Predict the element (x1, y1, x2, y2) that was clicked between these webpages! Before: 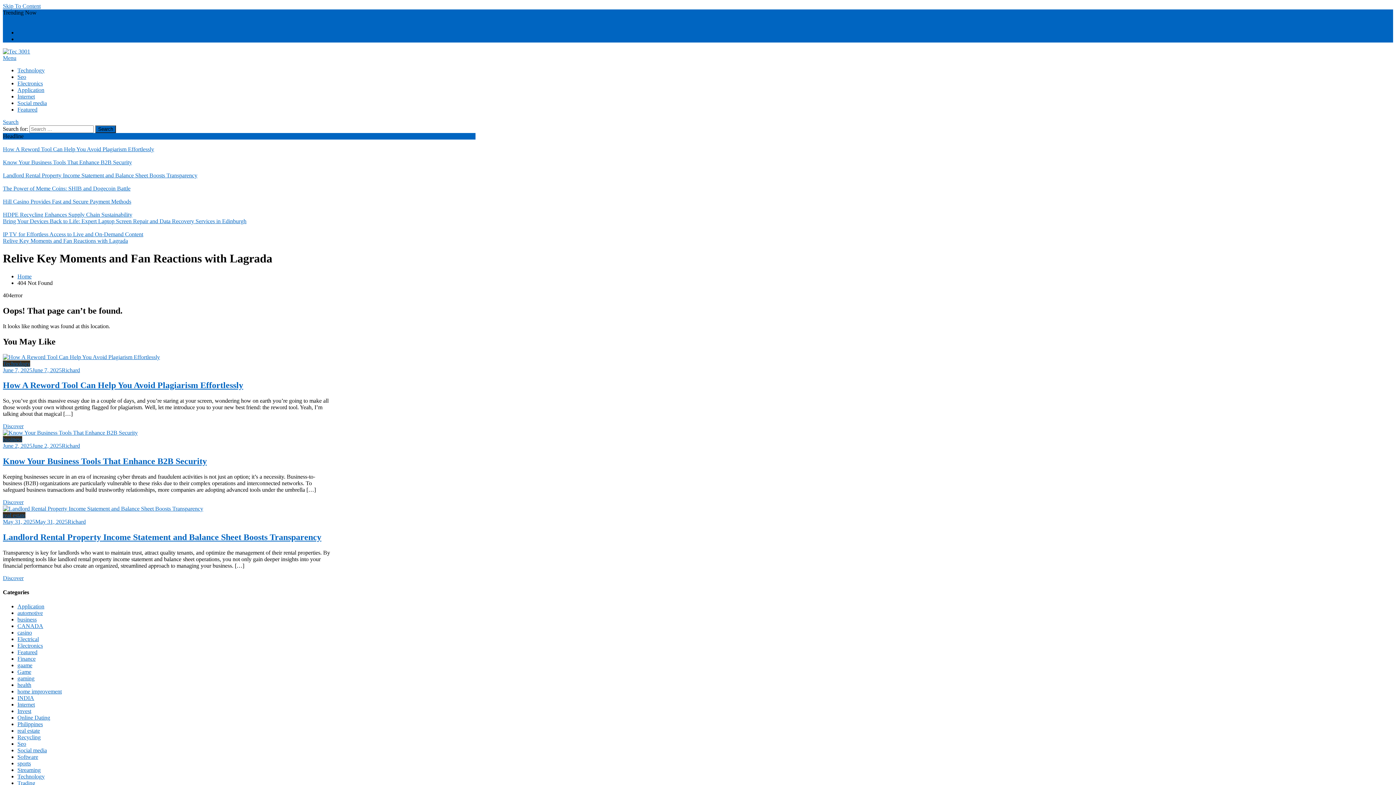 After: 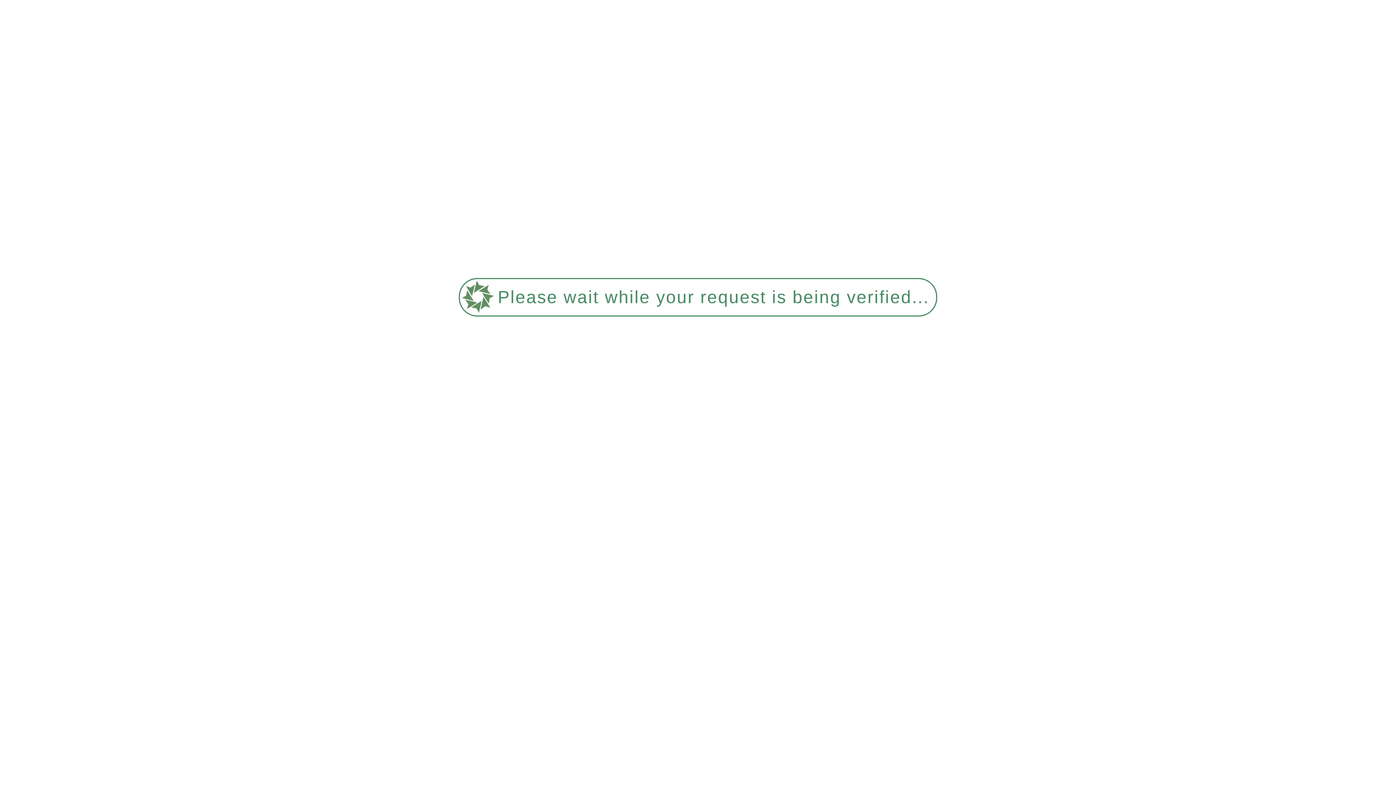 Action: label: Seo bbox: (17, 73, 26, 80)